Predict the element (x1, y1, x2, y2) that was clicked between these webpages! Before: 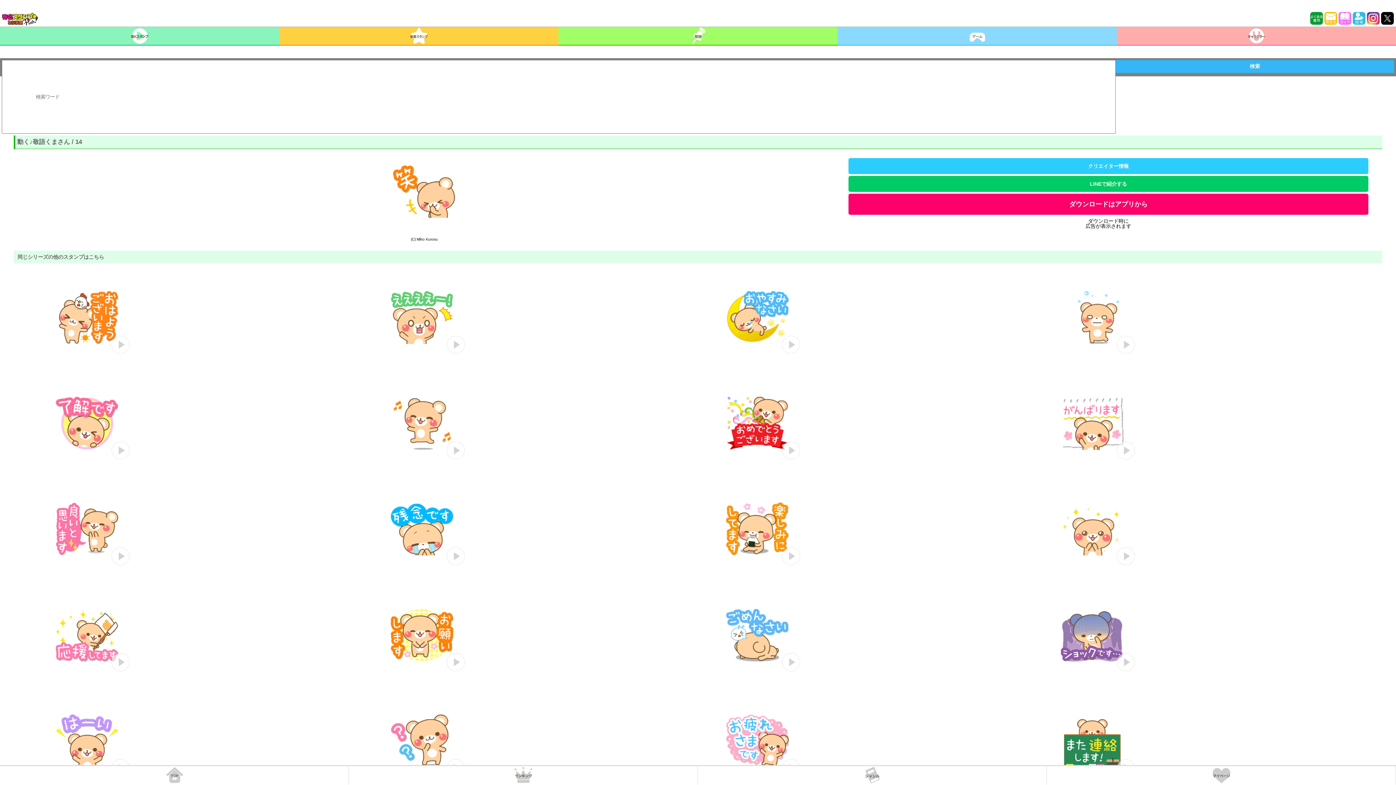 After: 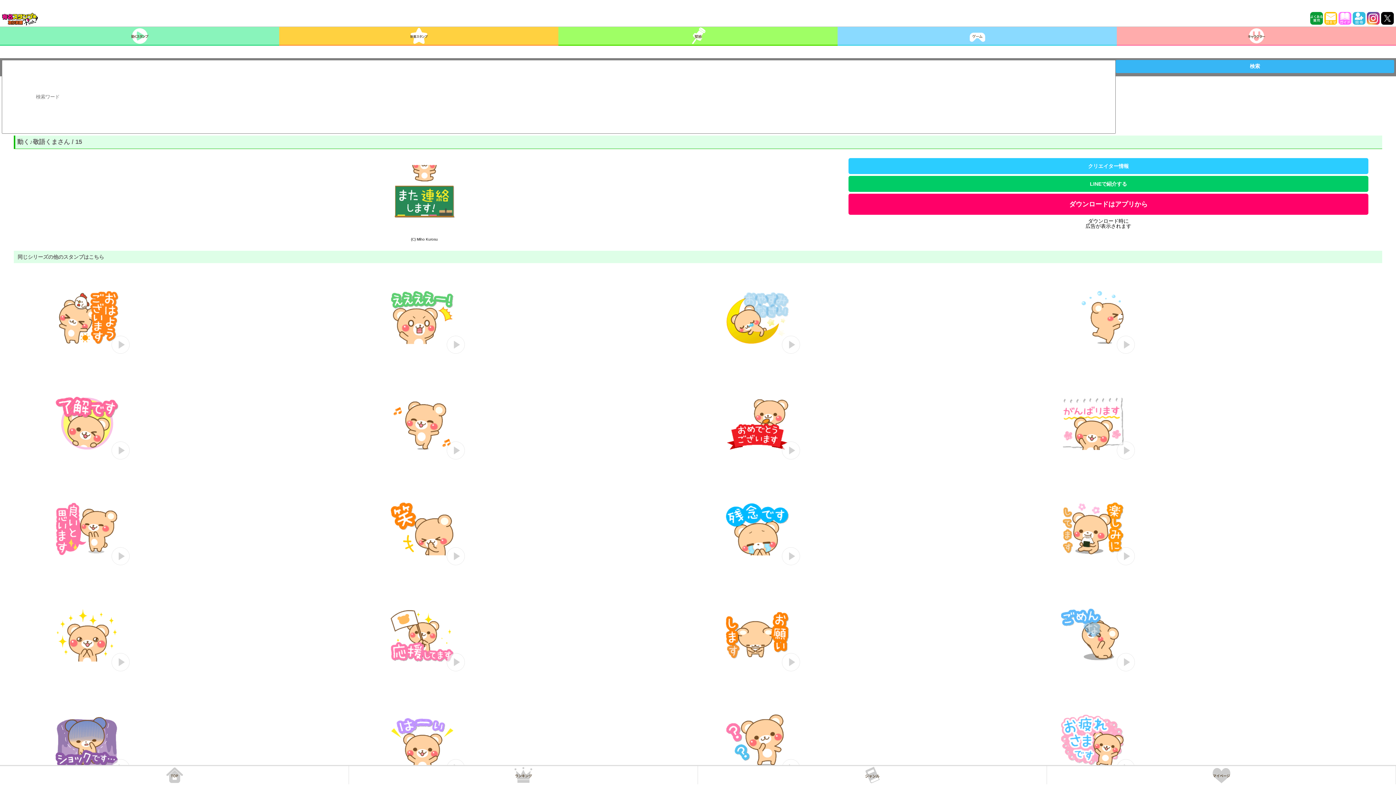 Action: bbox: (1047, 700, 1137, 779)